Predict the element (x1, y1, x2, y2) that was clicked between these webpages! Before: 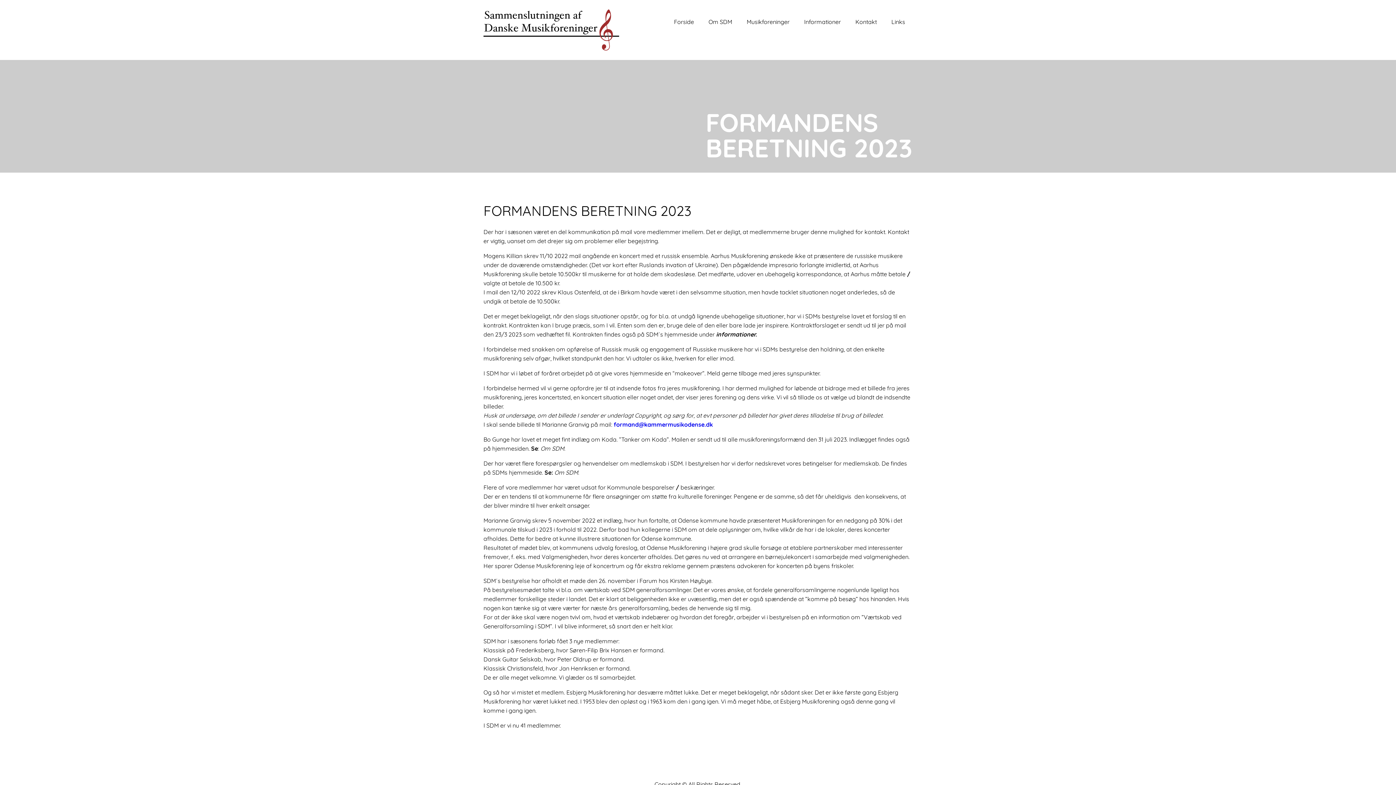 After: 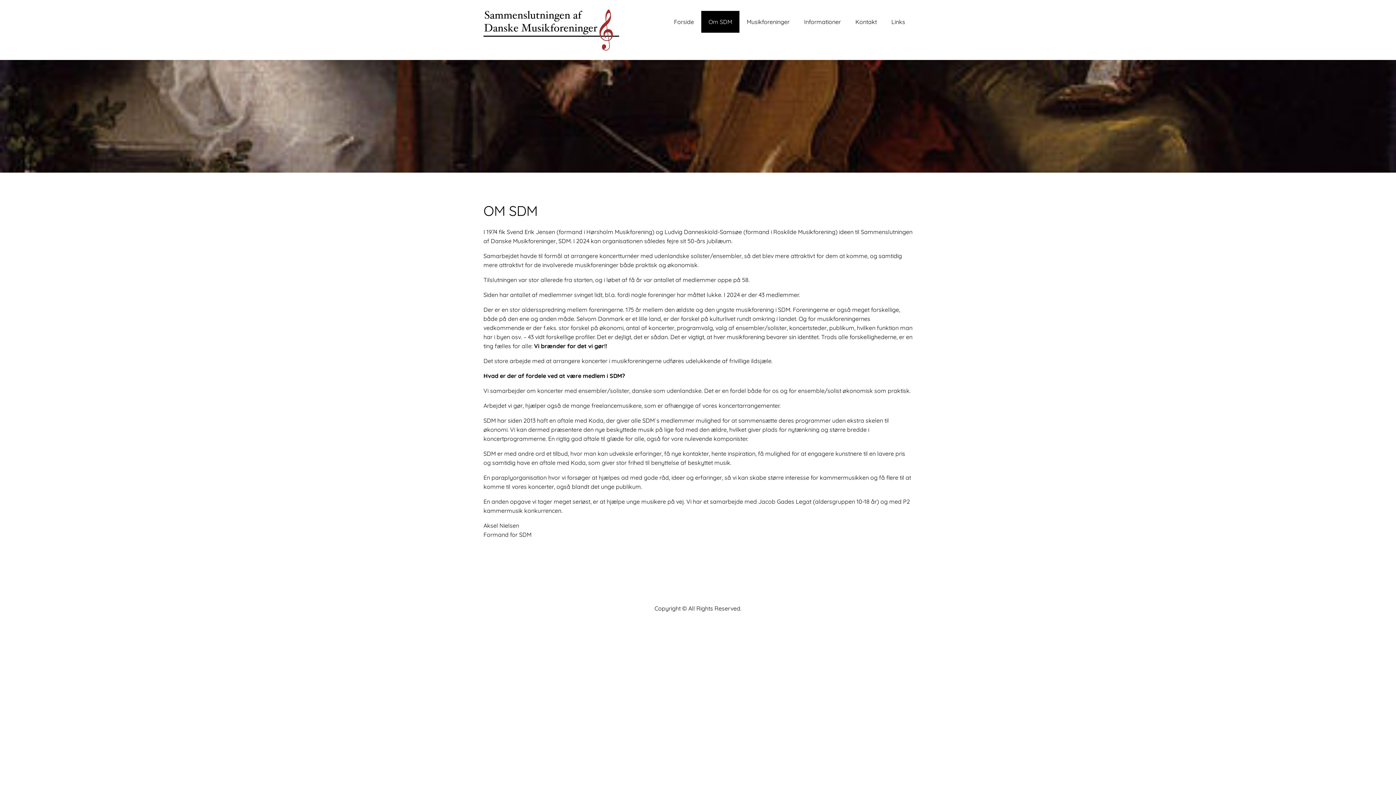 Action: bbox: (701, 10, 739, 32) label: Om SDM